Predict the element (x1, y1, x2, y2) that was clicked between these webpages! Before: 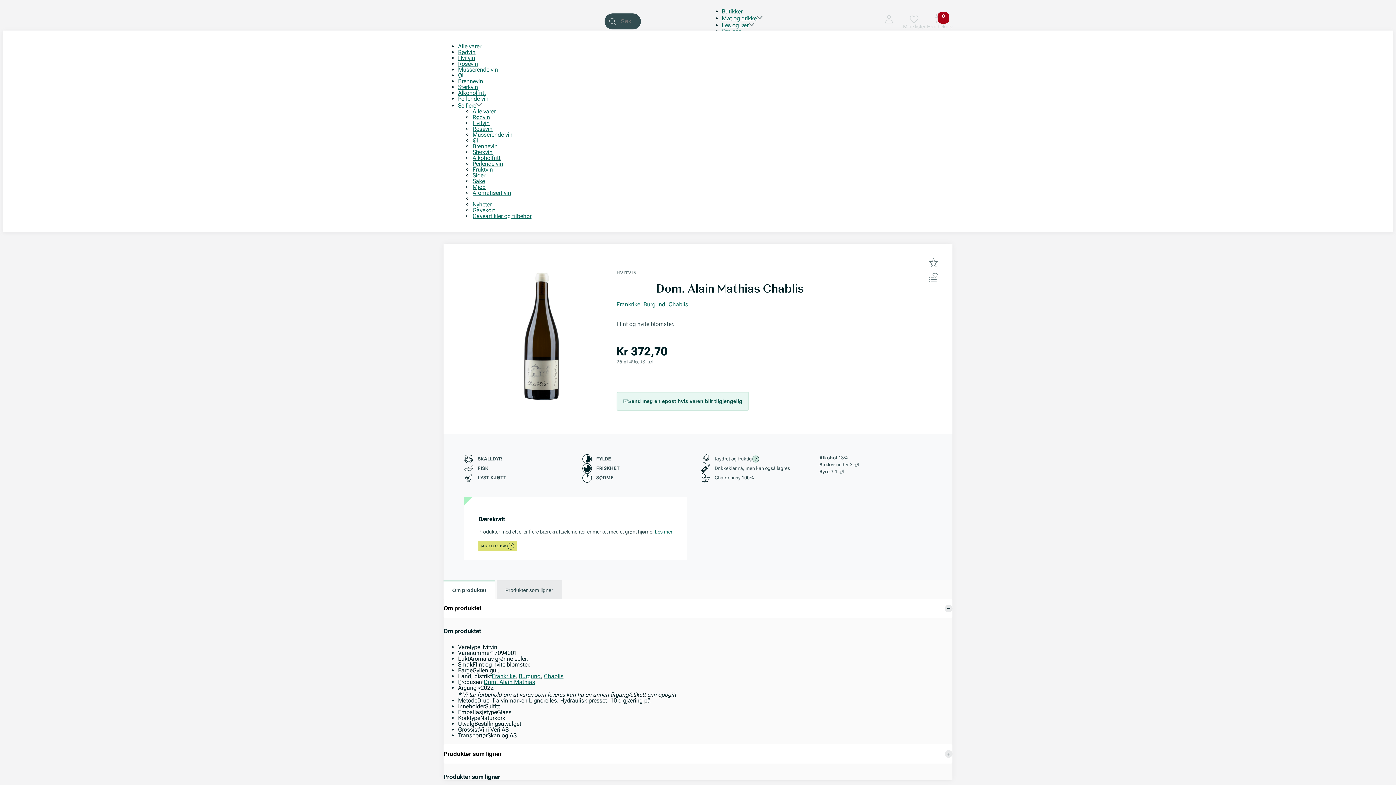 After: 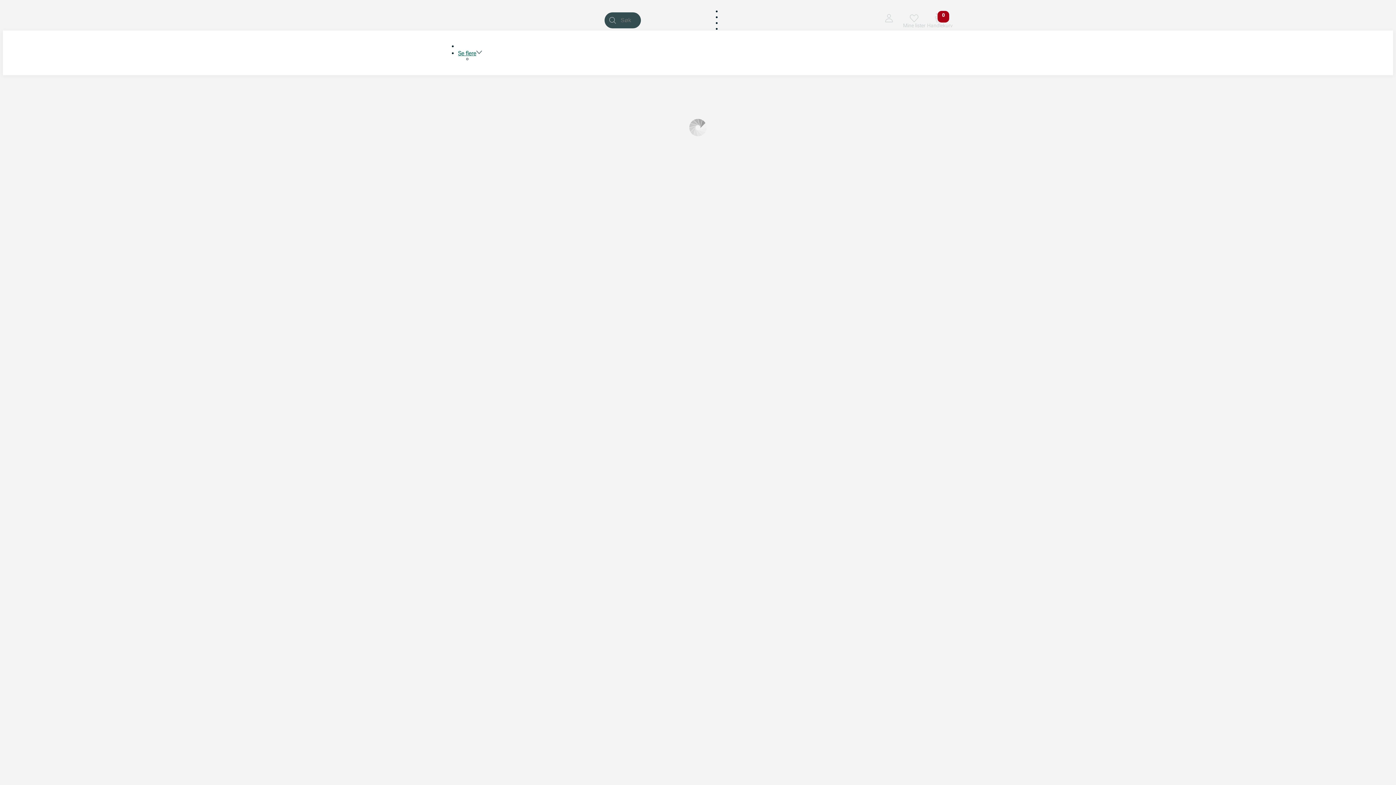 Action: label: Frankrike bbox: (616, 301, 640, 308)